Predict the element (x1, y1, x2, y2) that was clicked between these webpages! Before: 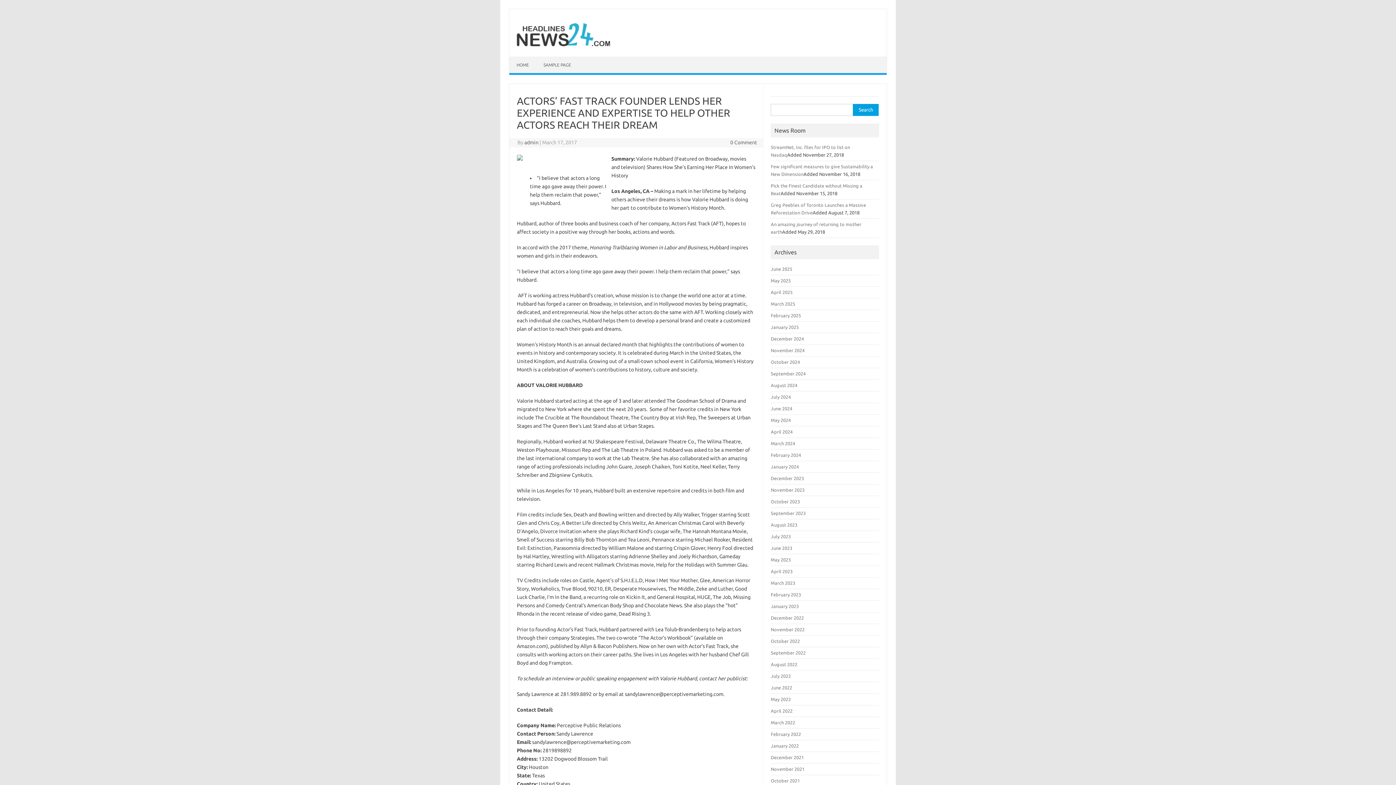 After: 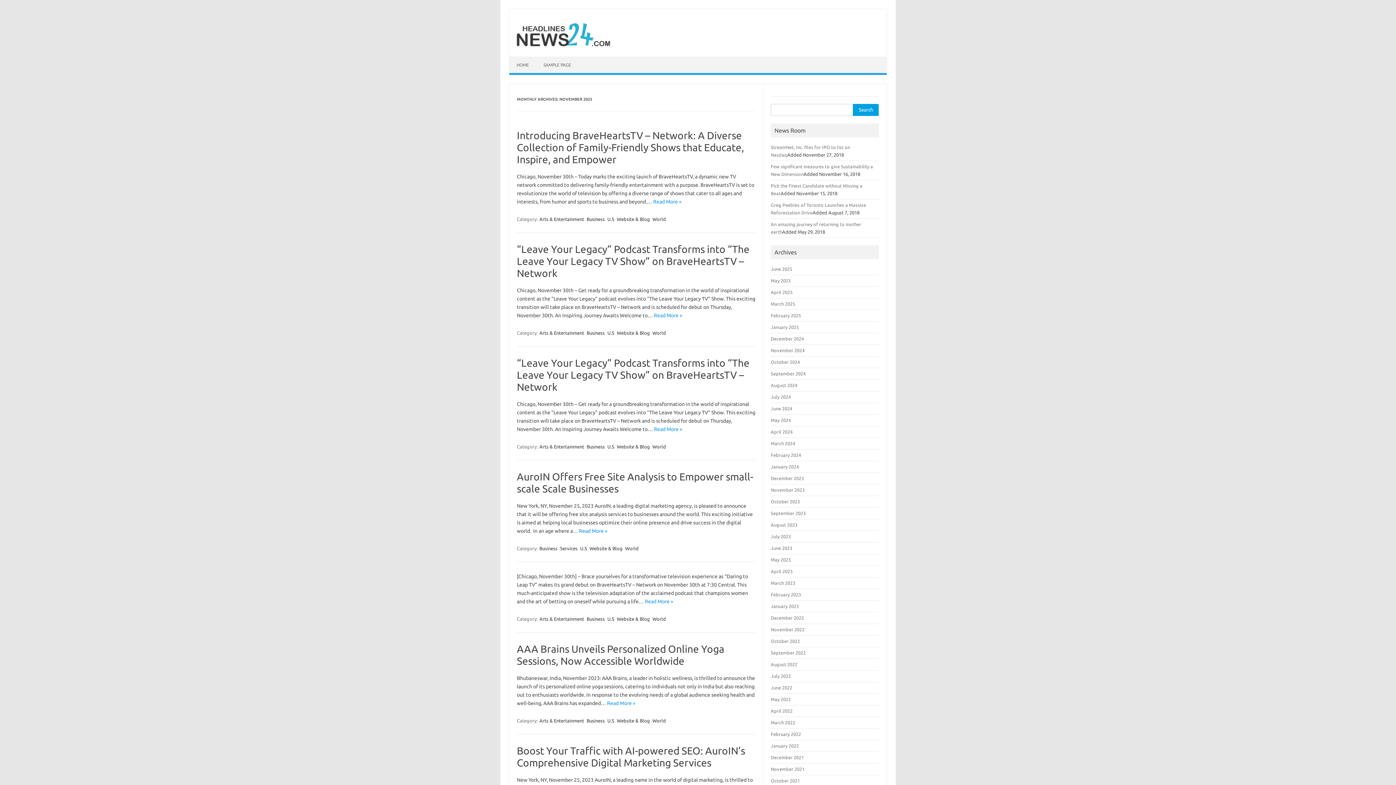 Action: label: November 2023 bbox: (771, 487, 804, 492)